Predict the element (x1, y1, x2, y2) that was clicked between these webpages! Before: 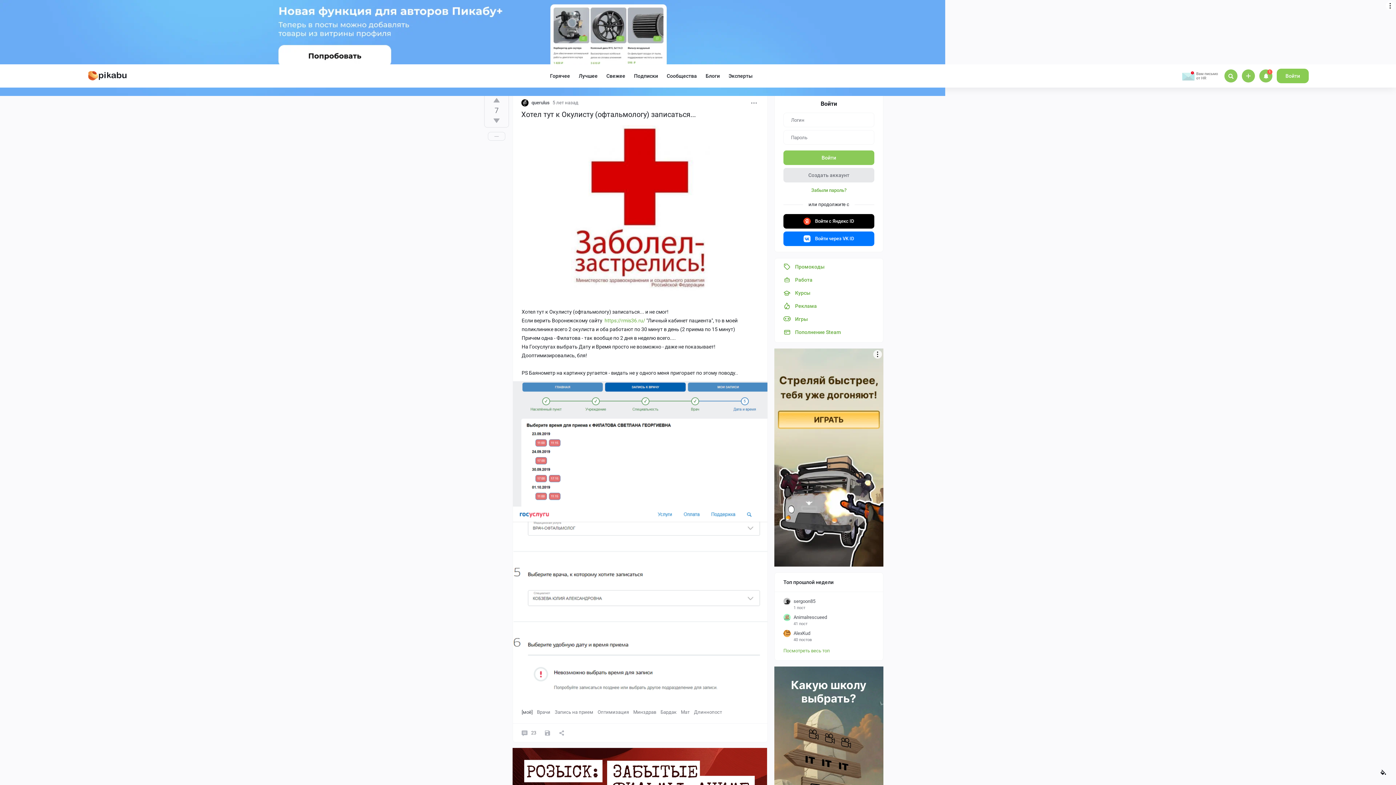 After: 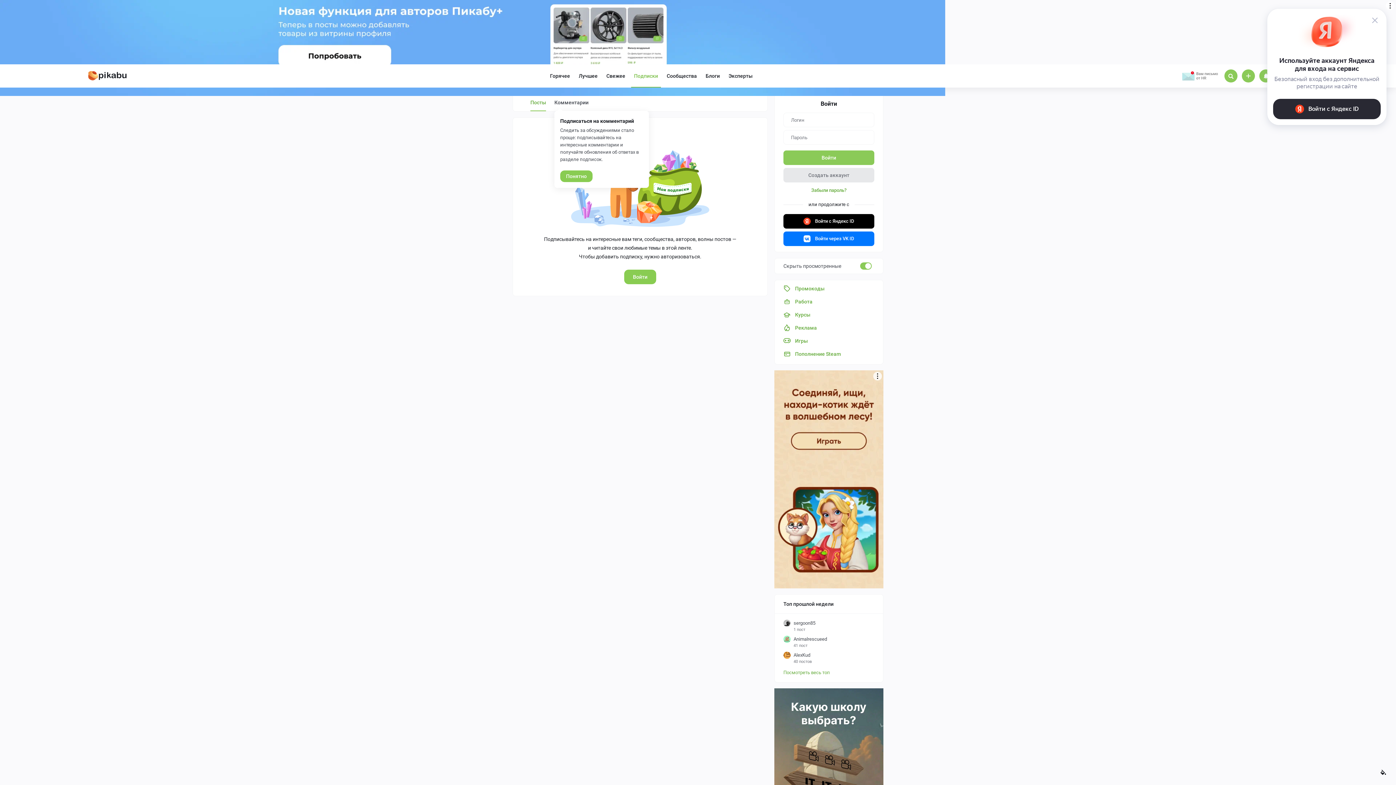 Action: bbox: (631, 73, 661, 94) label: Подписки